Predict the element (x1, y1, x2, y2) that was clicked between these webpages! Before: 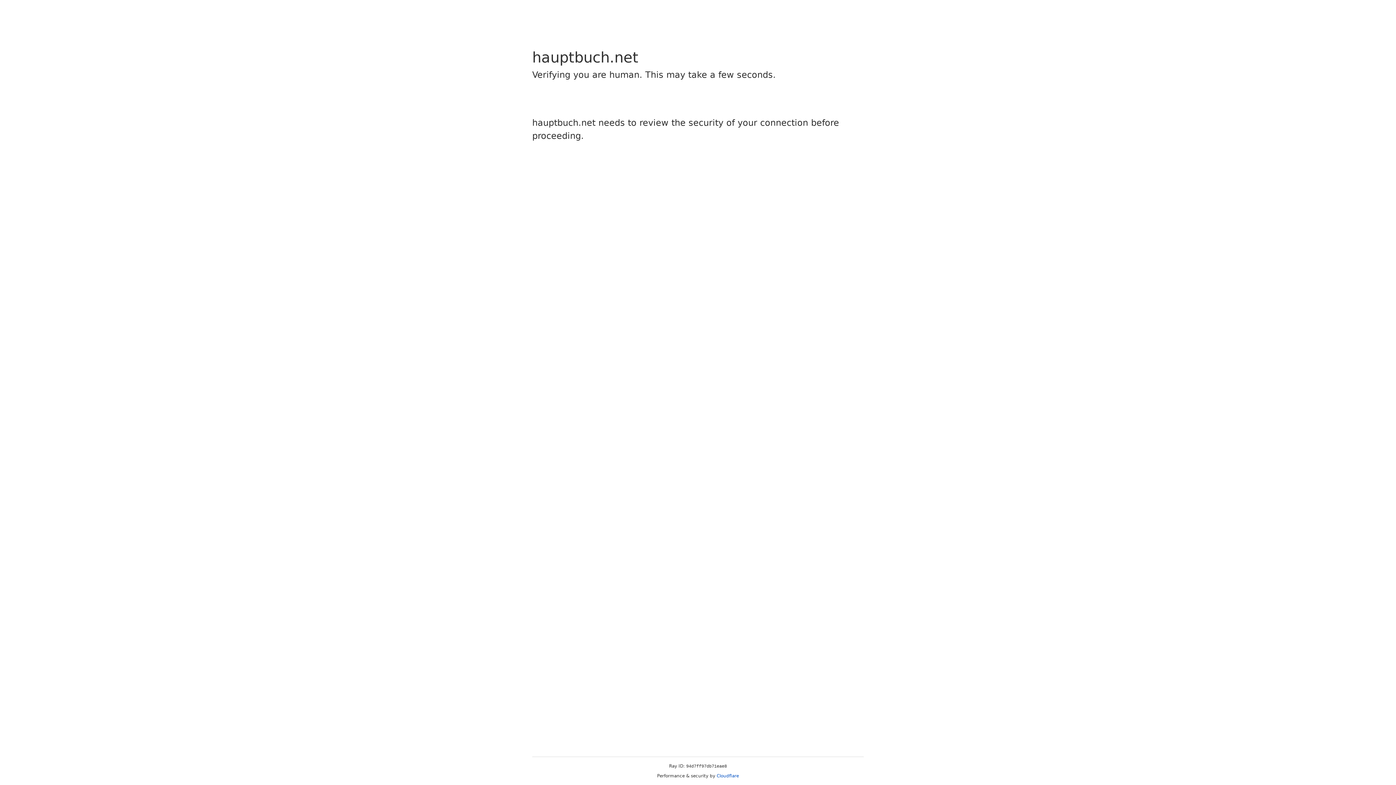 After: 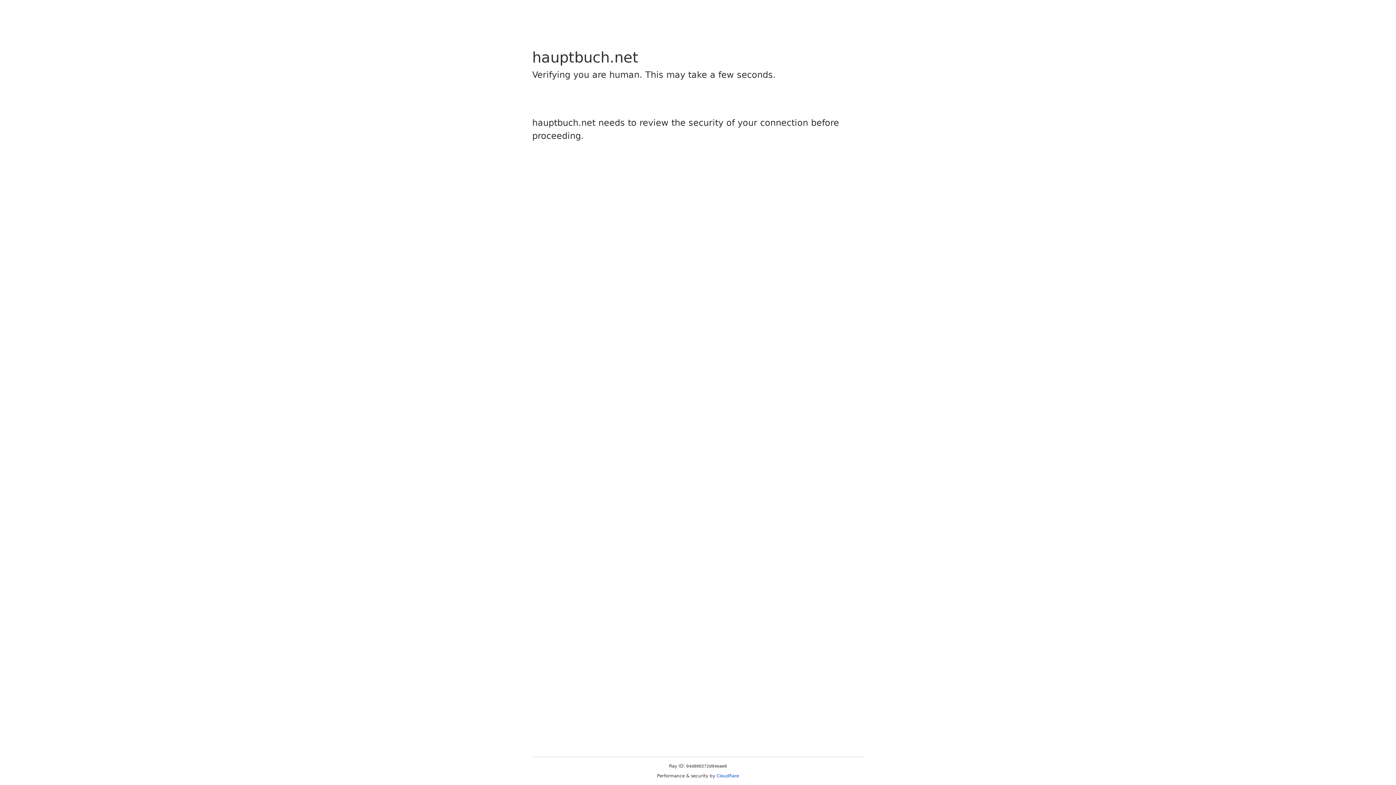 Action: label: Cloudflare bbox: (716, 773, 739, 778)